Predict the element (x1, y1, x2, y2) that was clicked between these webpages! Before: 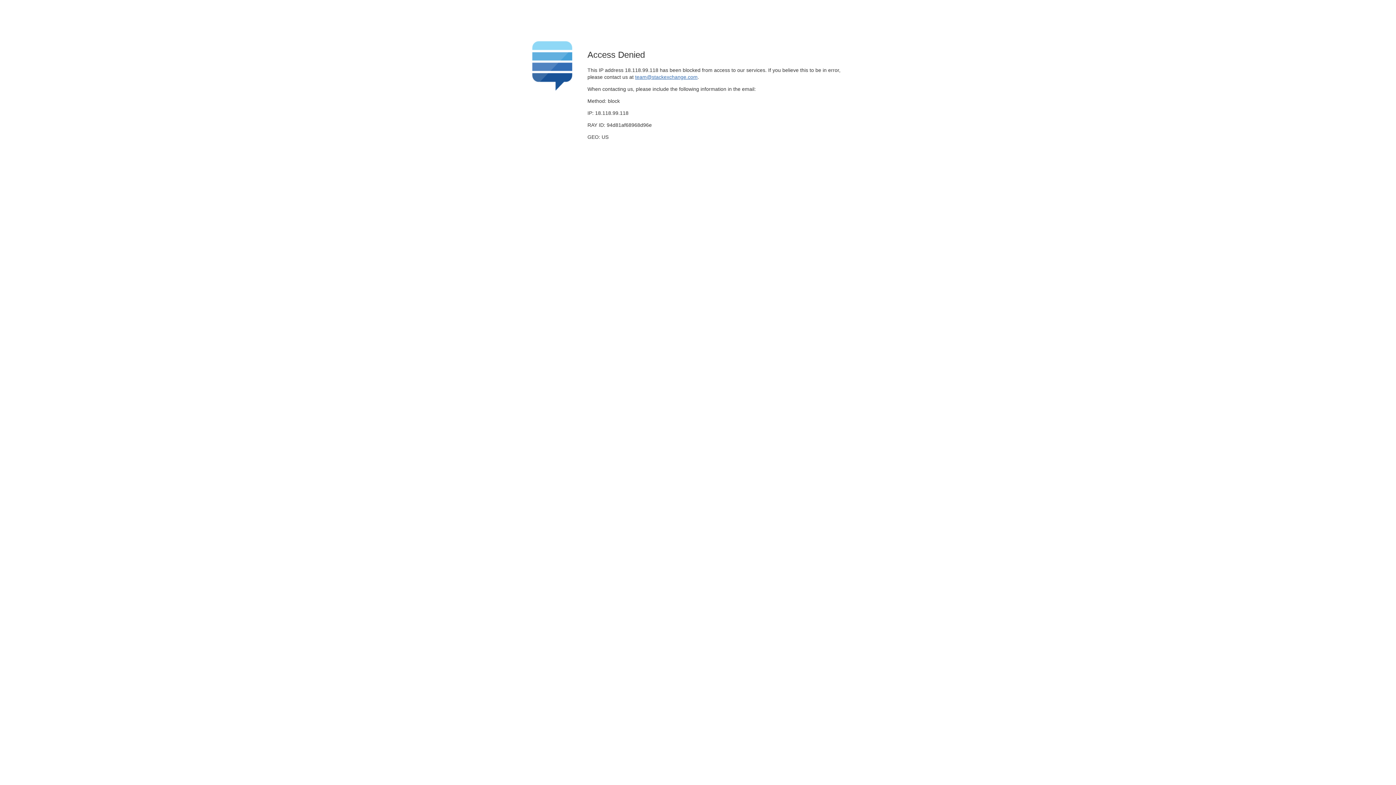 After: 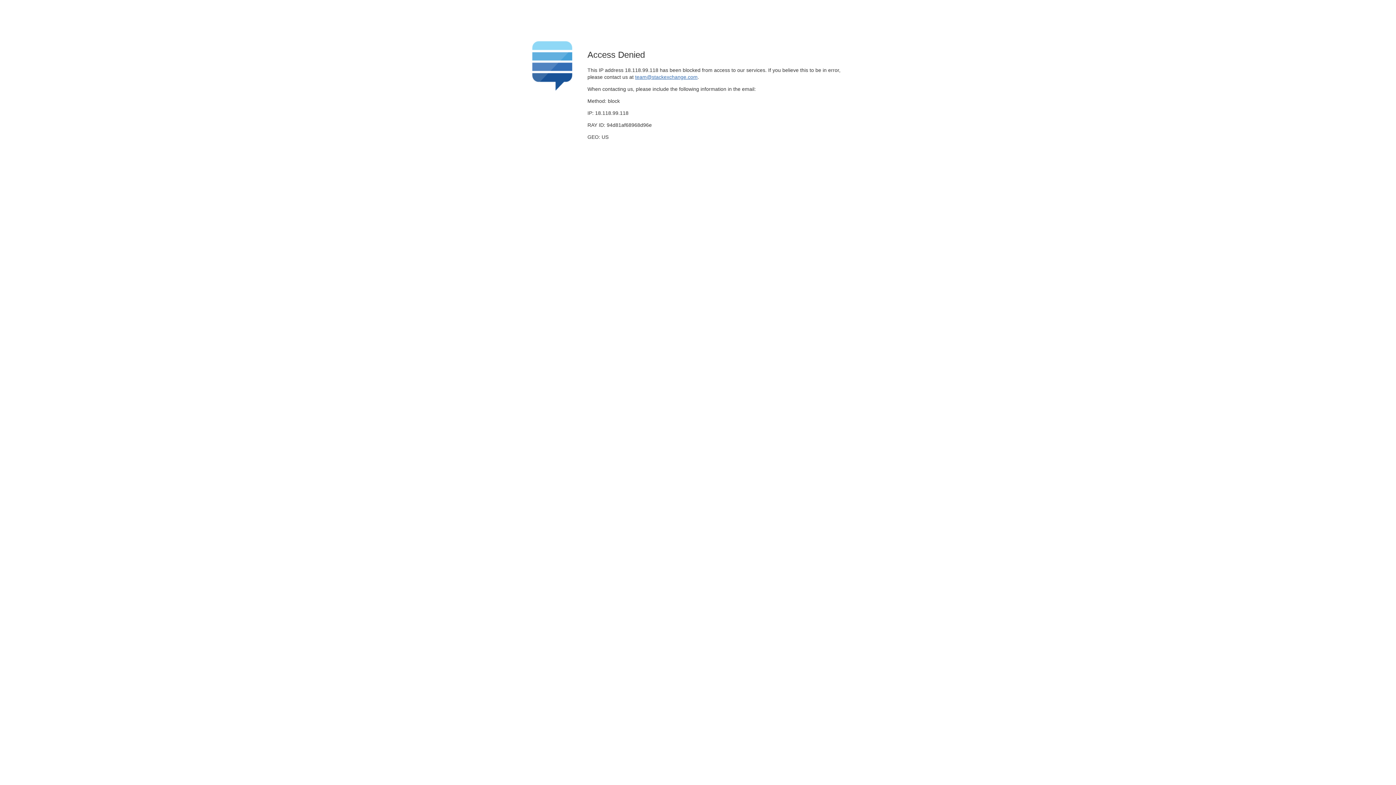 Action: label: team@stackexchange.com bbox: (635, 74, 697, 79)